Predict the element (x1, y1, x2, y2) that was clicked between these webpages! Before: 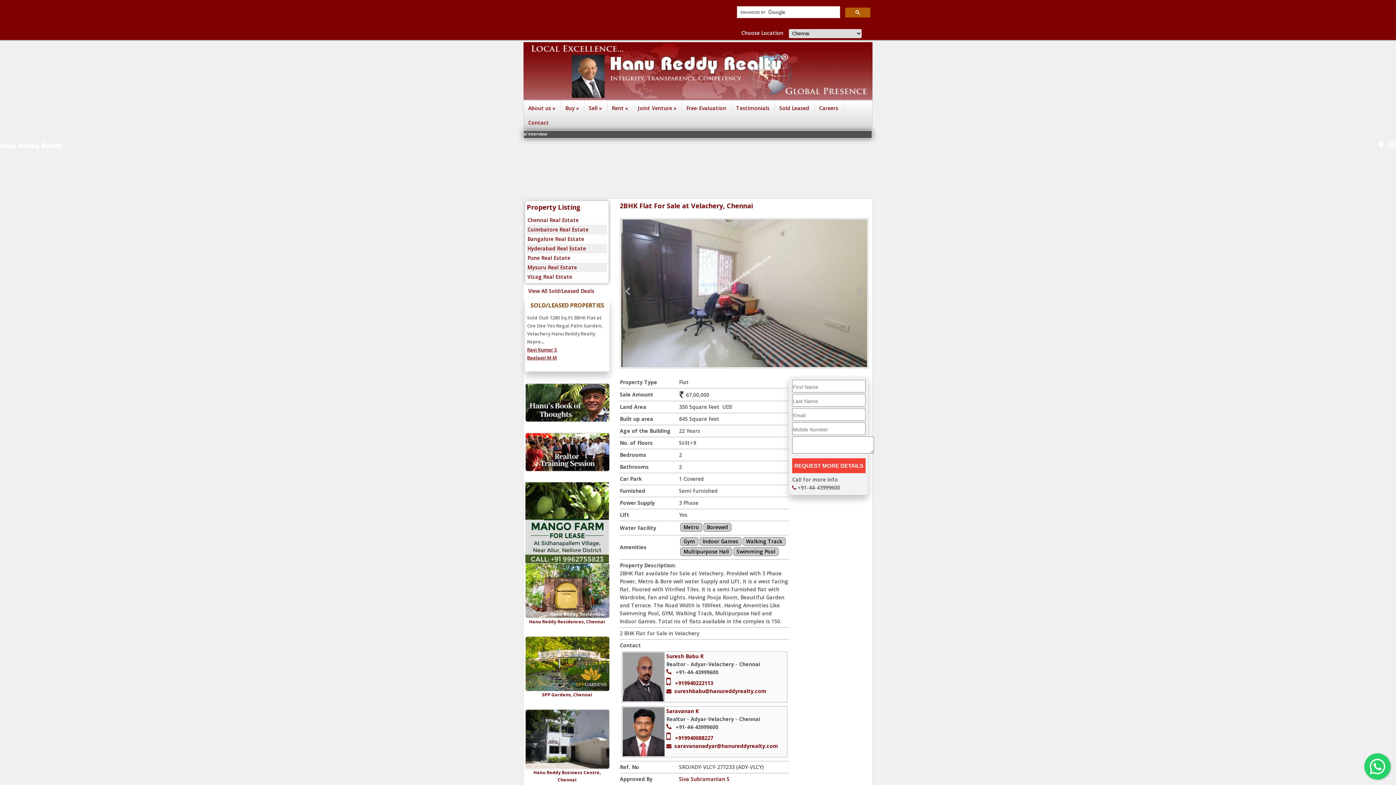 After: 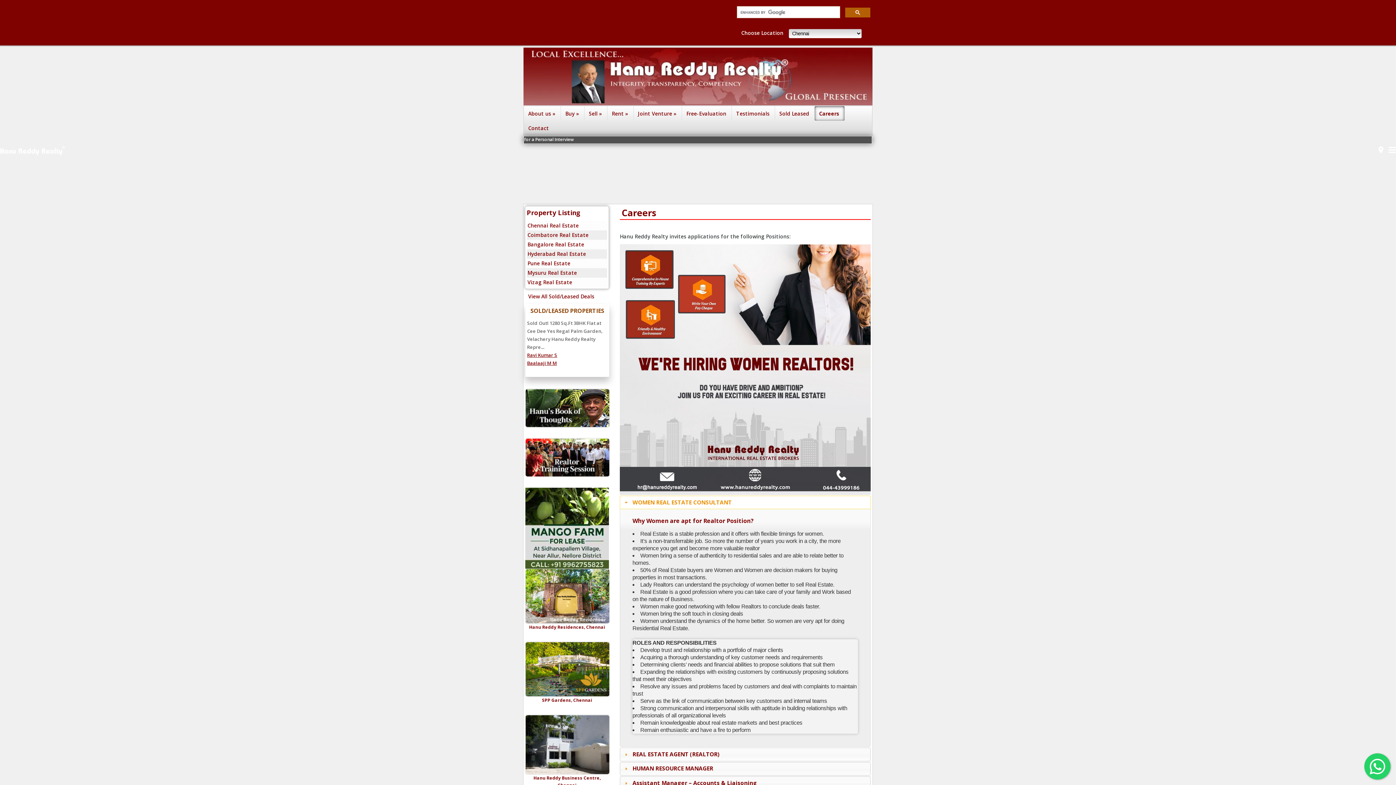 Action: label: Careers bbox: (814, 100, 843, 115)